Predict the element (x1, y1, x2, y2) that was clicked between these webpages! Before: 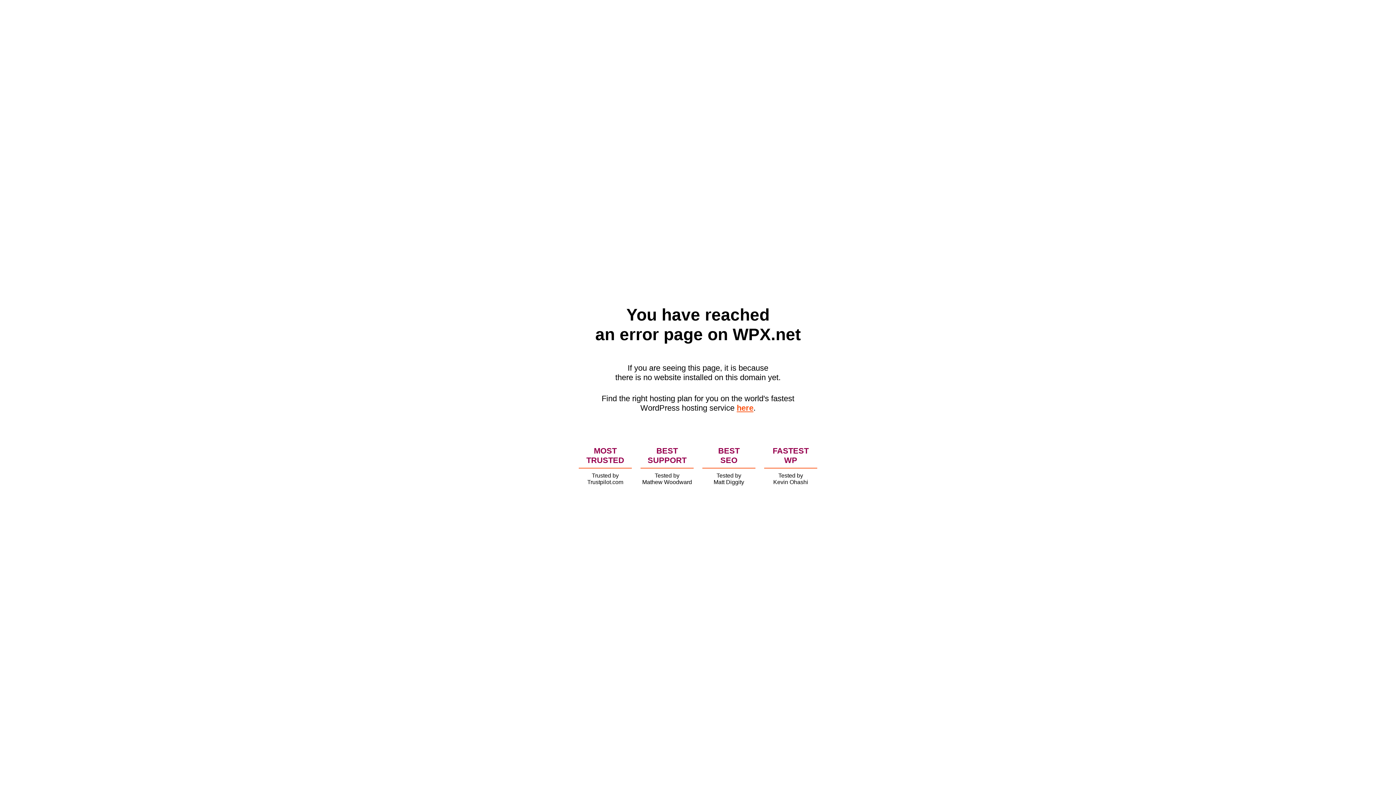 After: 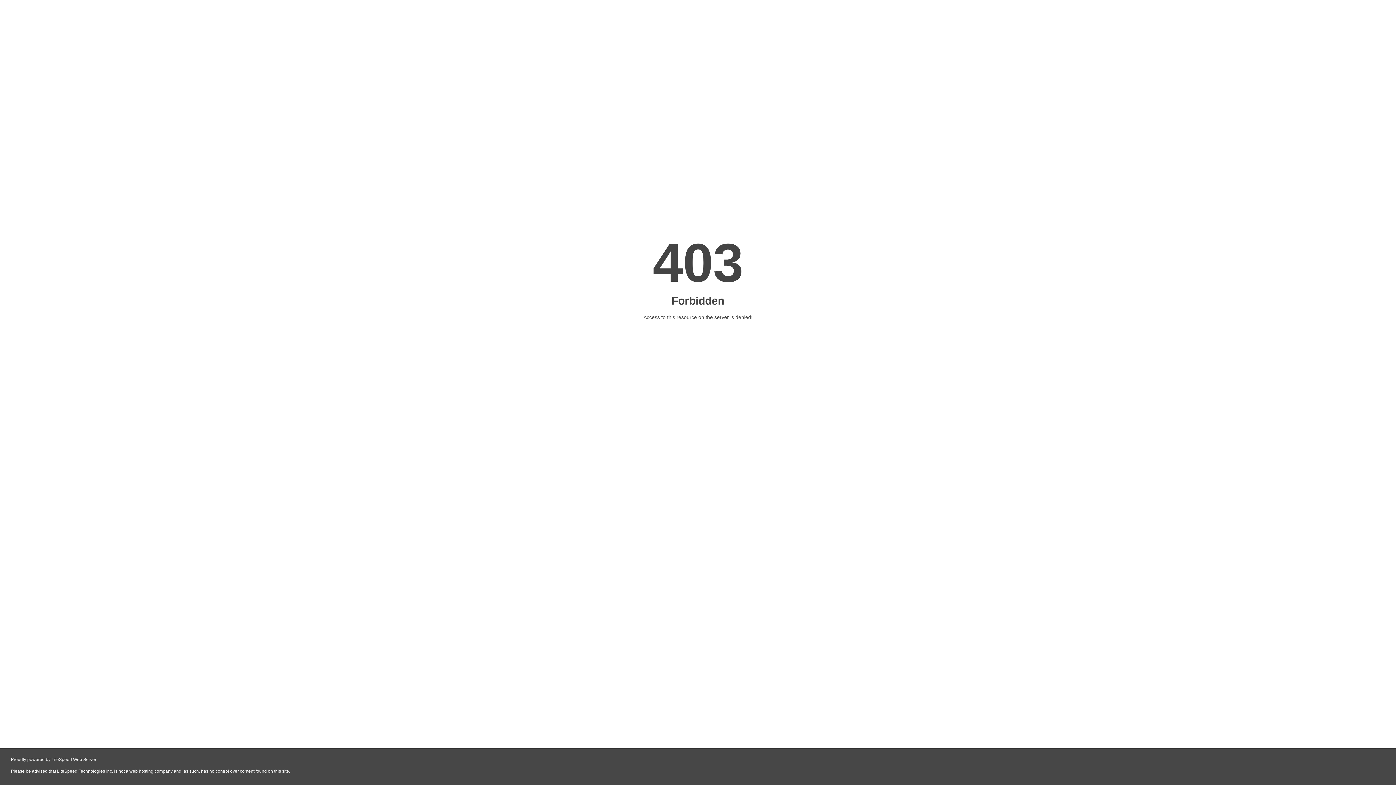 Action: bbox: (736, 403, 753, 412) label: here